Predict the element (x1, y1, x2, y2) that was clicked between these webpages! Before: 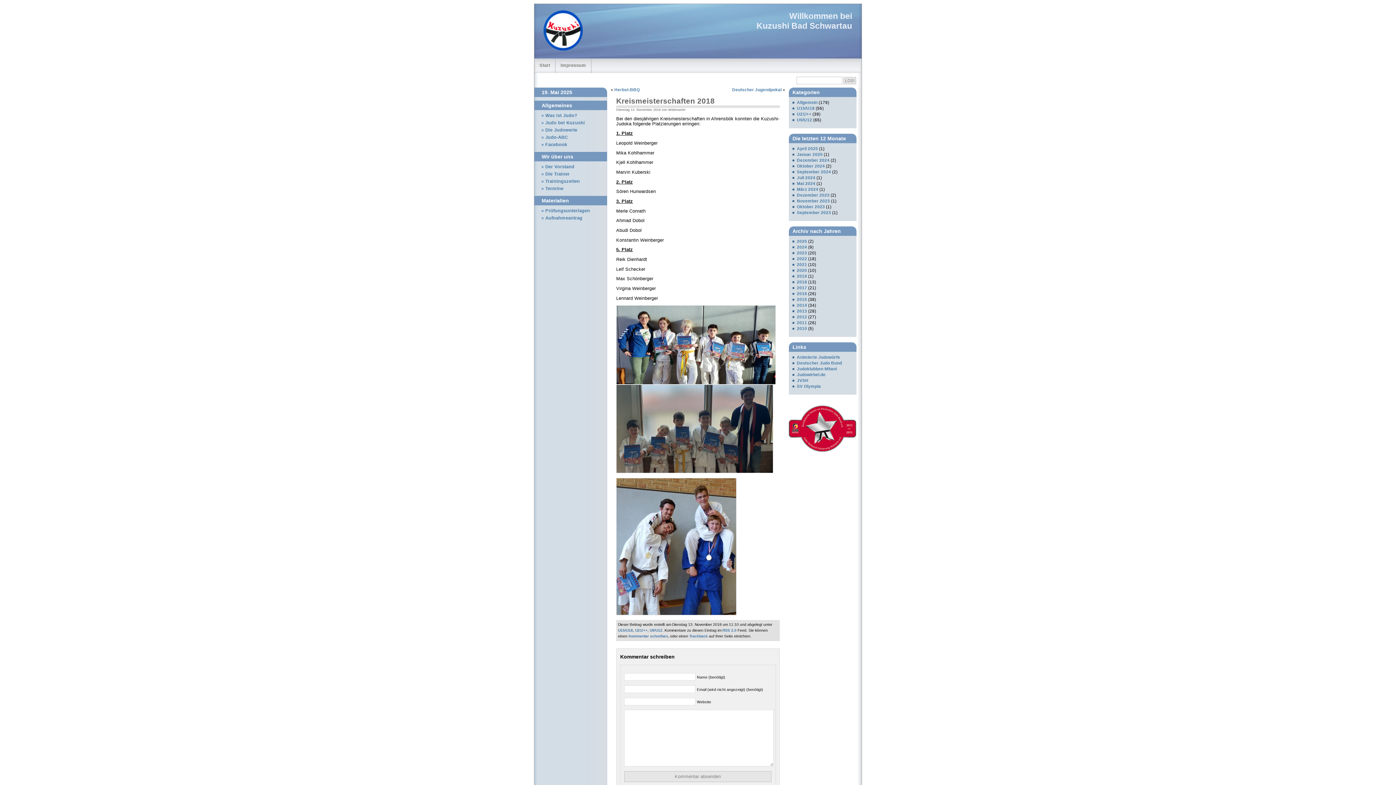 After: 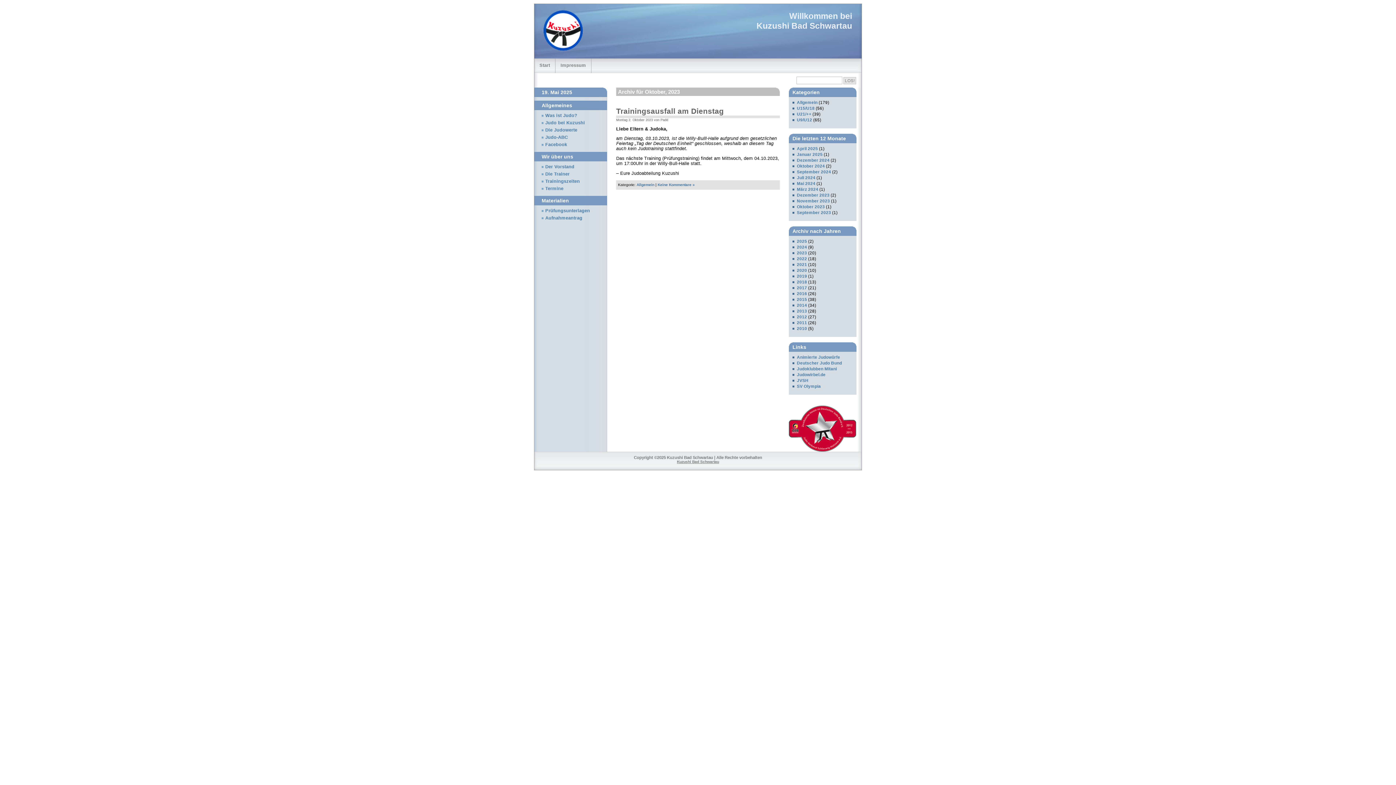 Action: bbox: (792, 204, 825, 209) label: Oktober 2023